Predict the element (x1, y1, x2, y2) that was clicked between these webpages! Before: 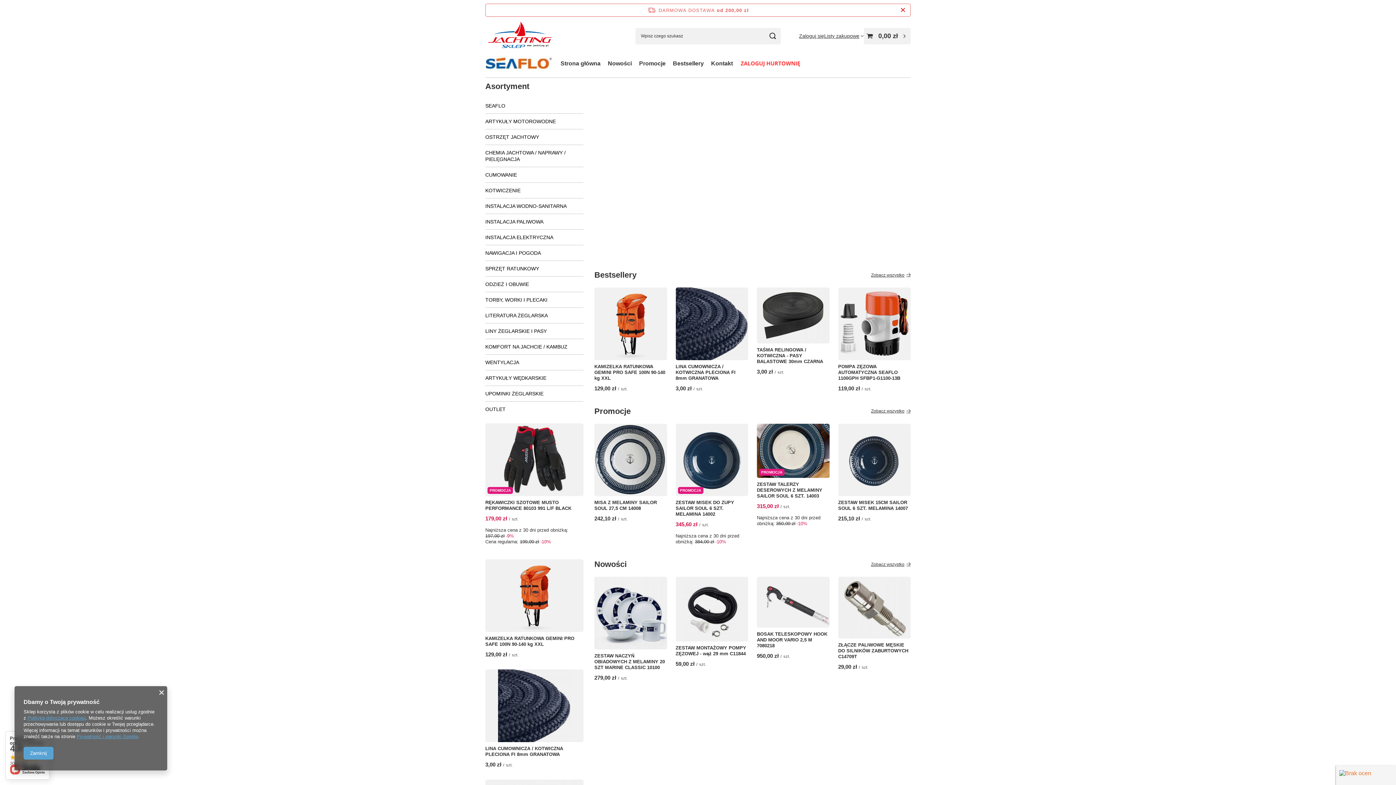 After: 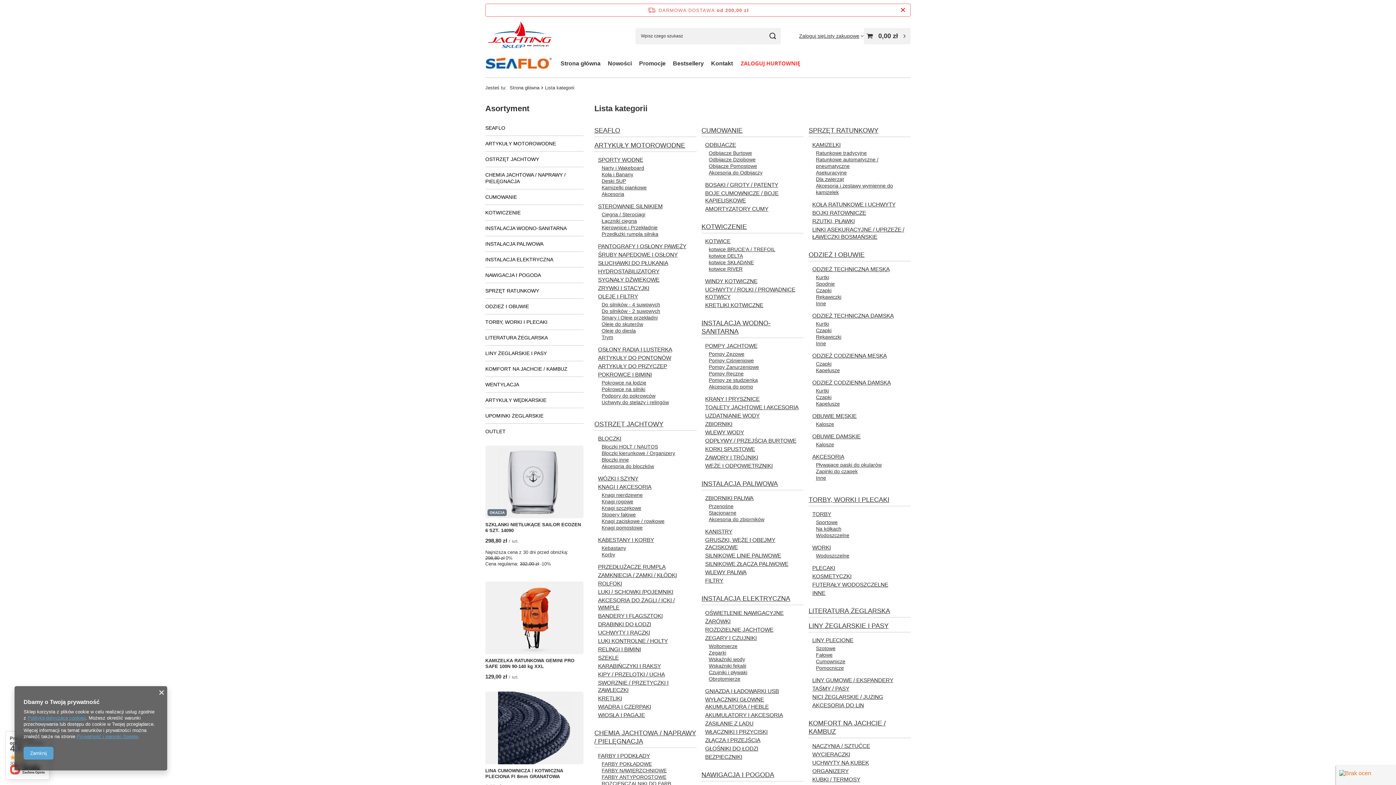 Action: bbox: (485, 81, 529, 90) label: Asortyment